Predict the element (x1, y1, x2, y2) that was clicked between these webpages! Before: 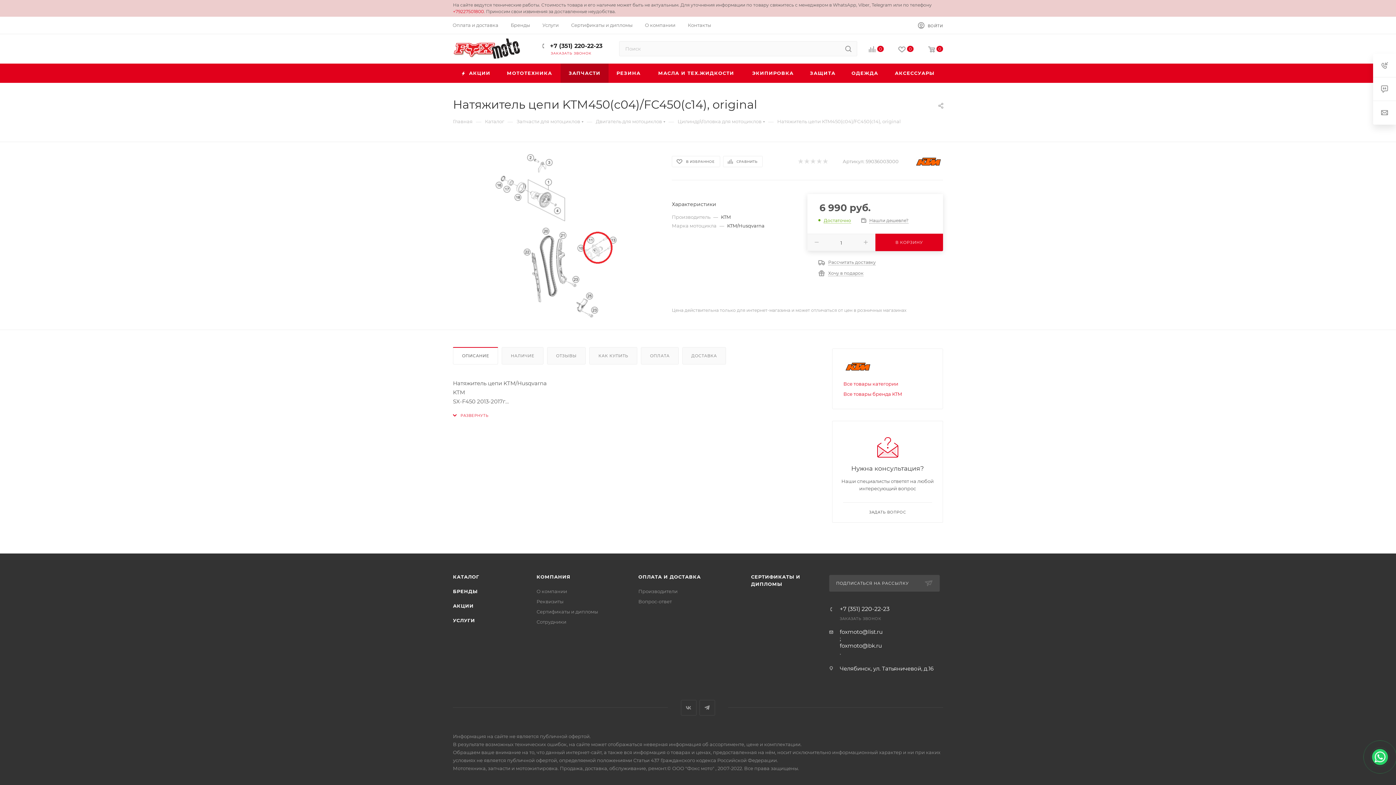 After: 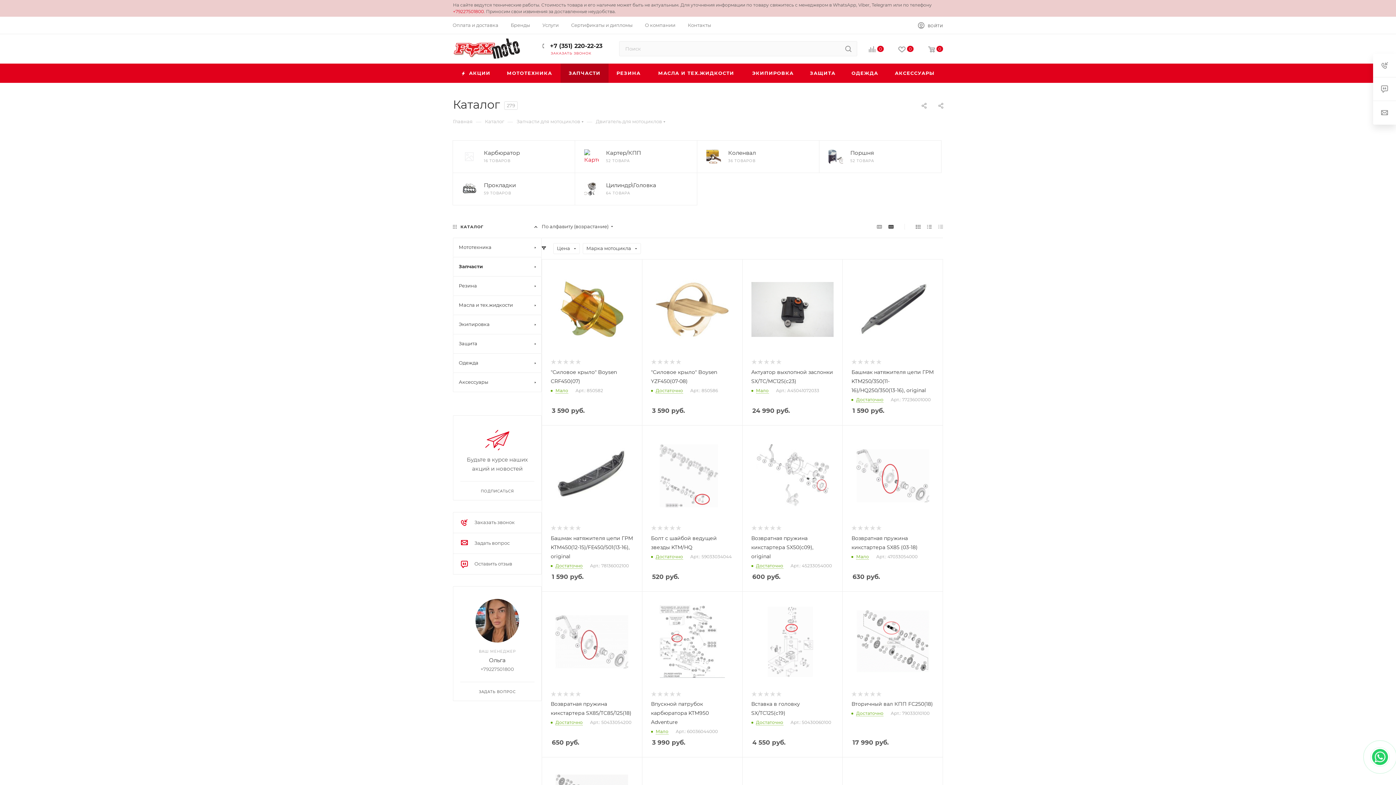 Action: bbox: (596, 117, 662, 124) label: Двигатель для мотоциклов